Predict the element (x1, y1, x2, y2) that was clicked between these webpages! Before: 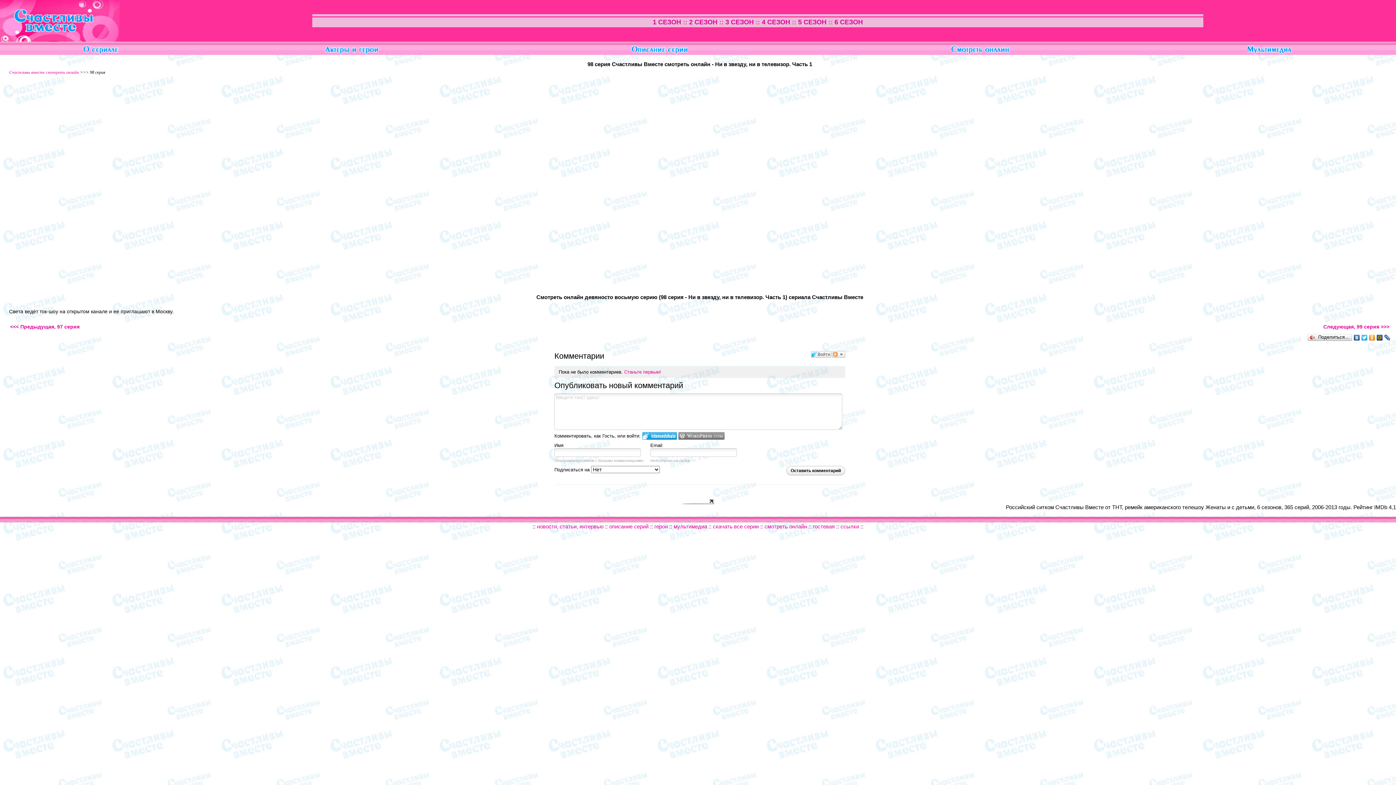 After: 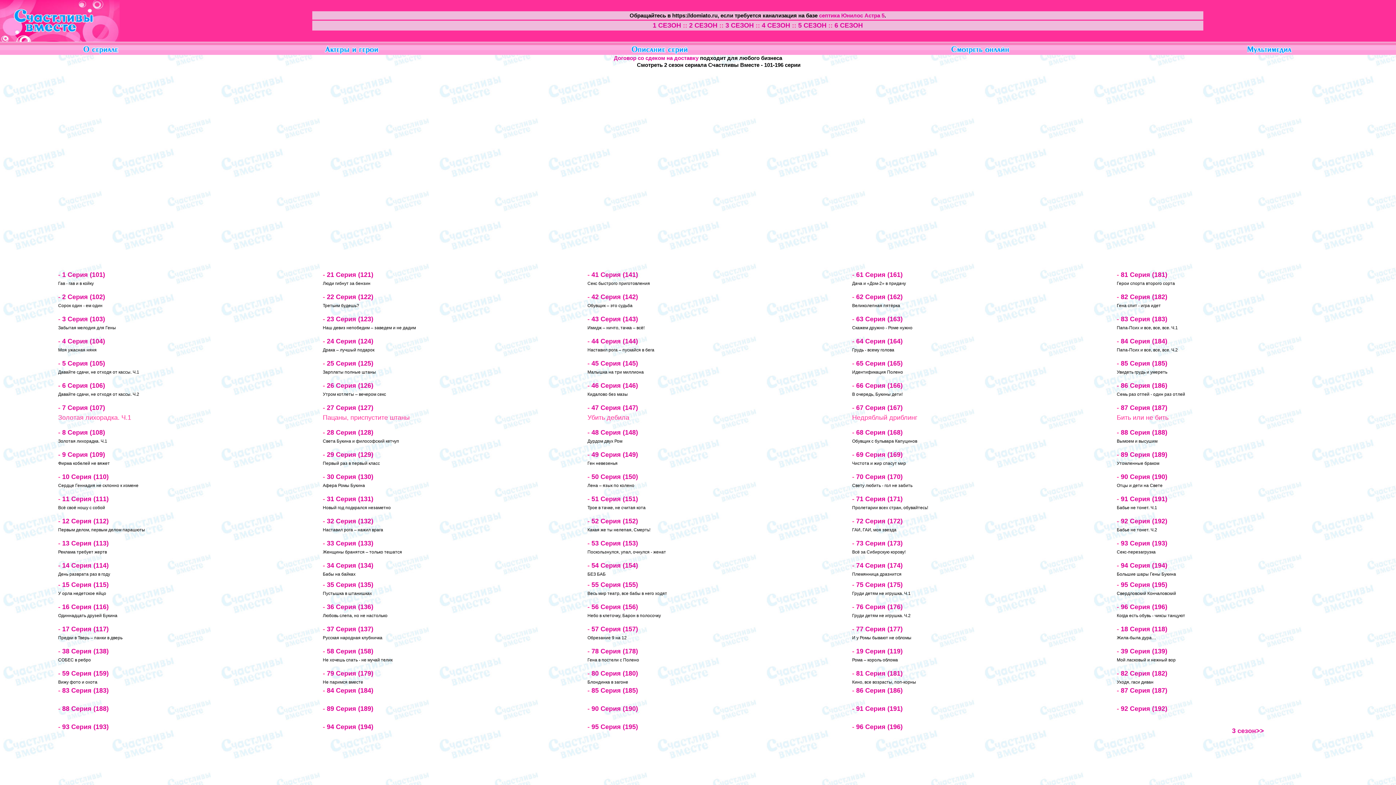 Action: label: 2 СЕЗОН bbox: (689, 18, 717, 25)